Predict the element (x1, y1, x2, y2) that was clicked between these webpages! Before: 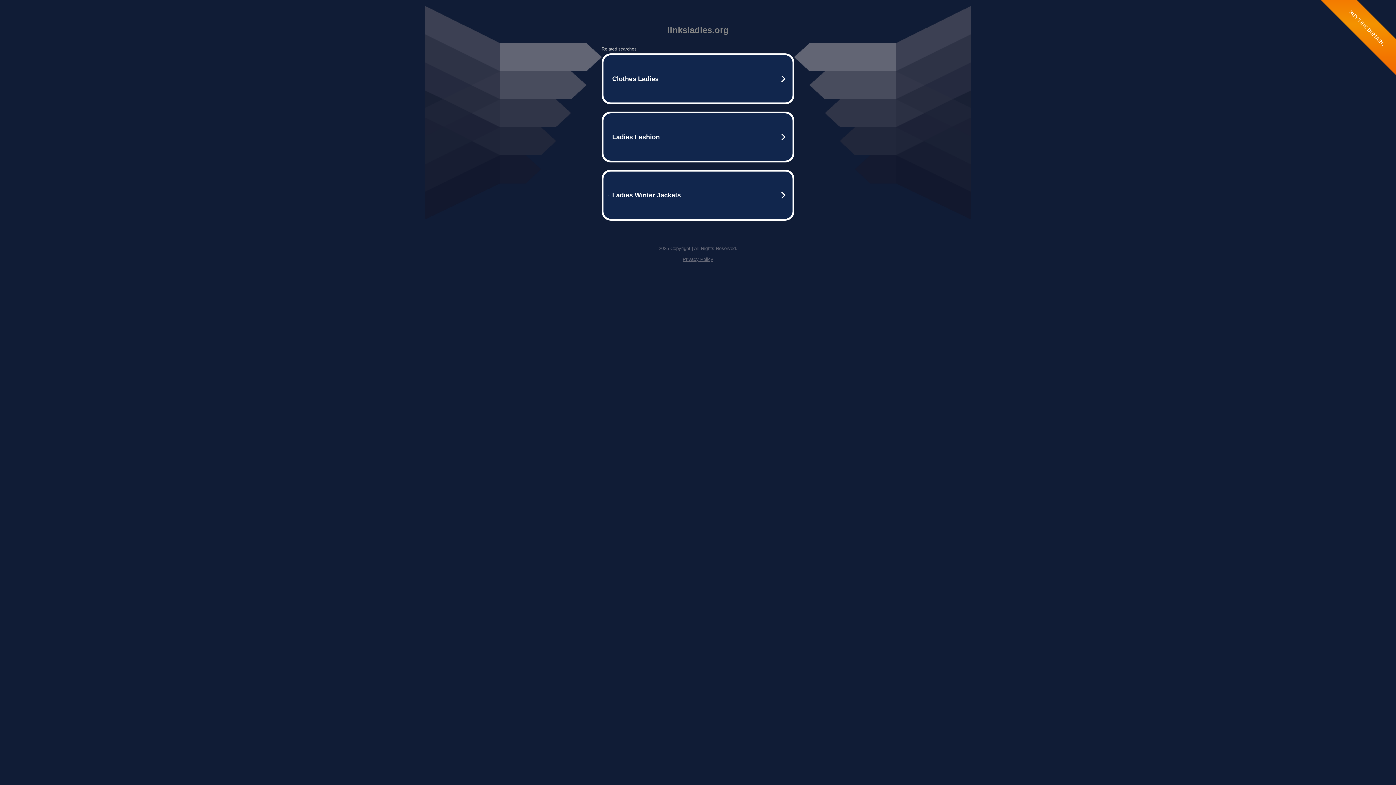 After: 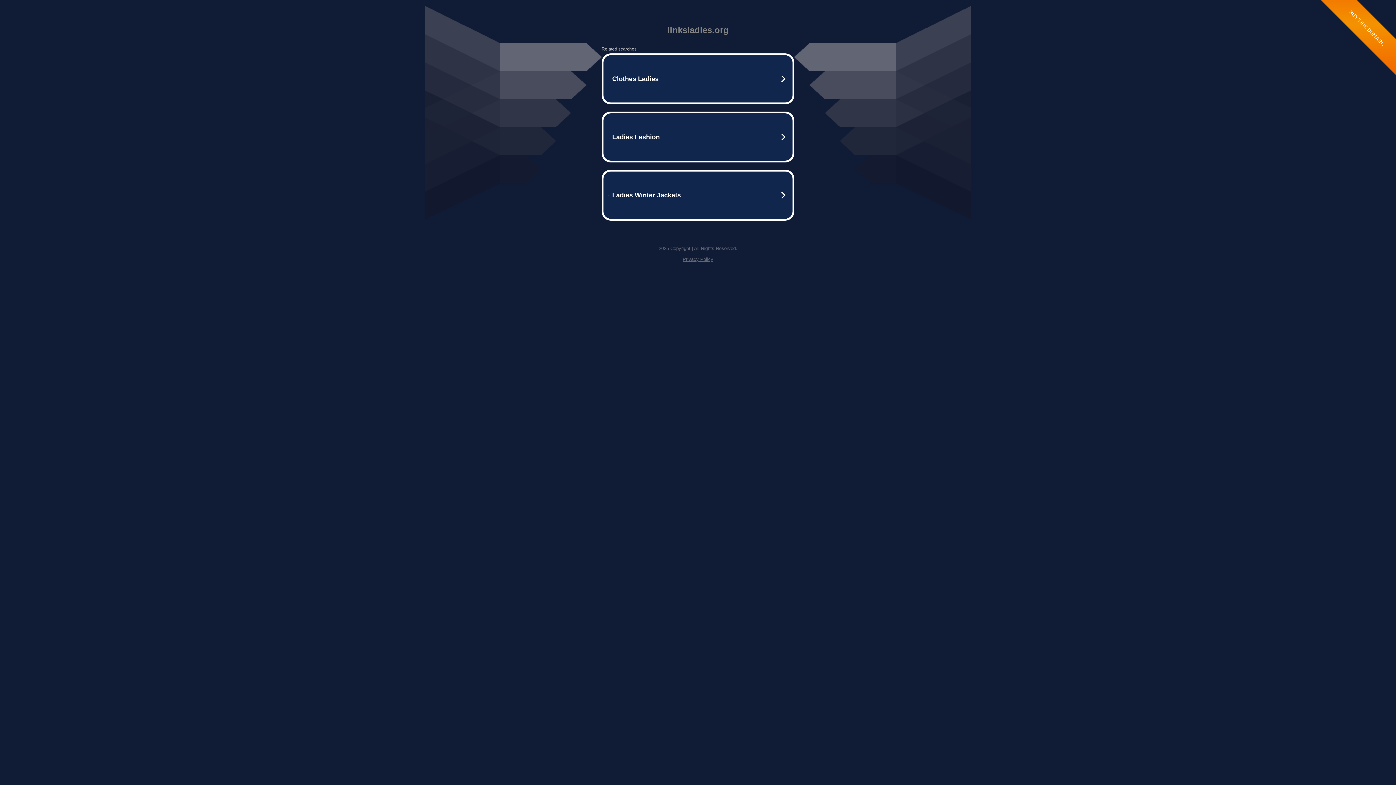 Action: label: Privacy Policy bbox: (682, 256, 713, 262)